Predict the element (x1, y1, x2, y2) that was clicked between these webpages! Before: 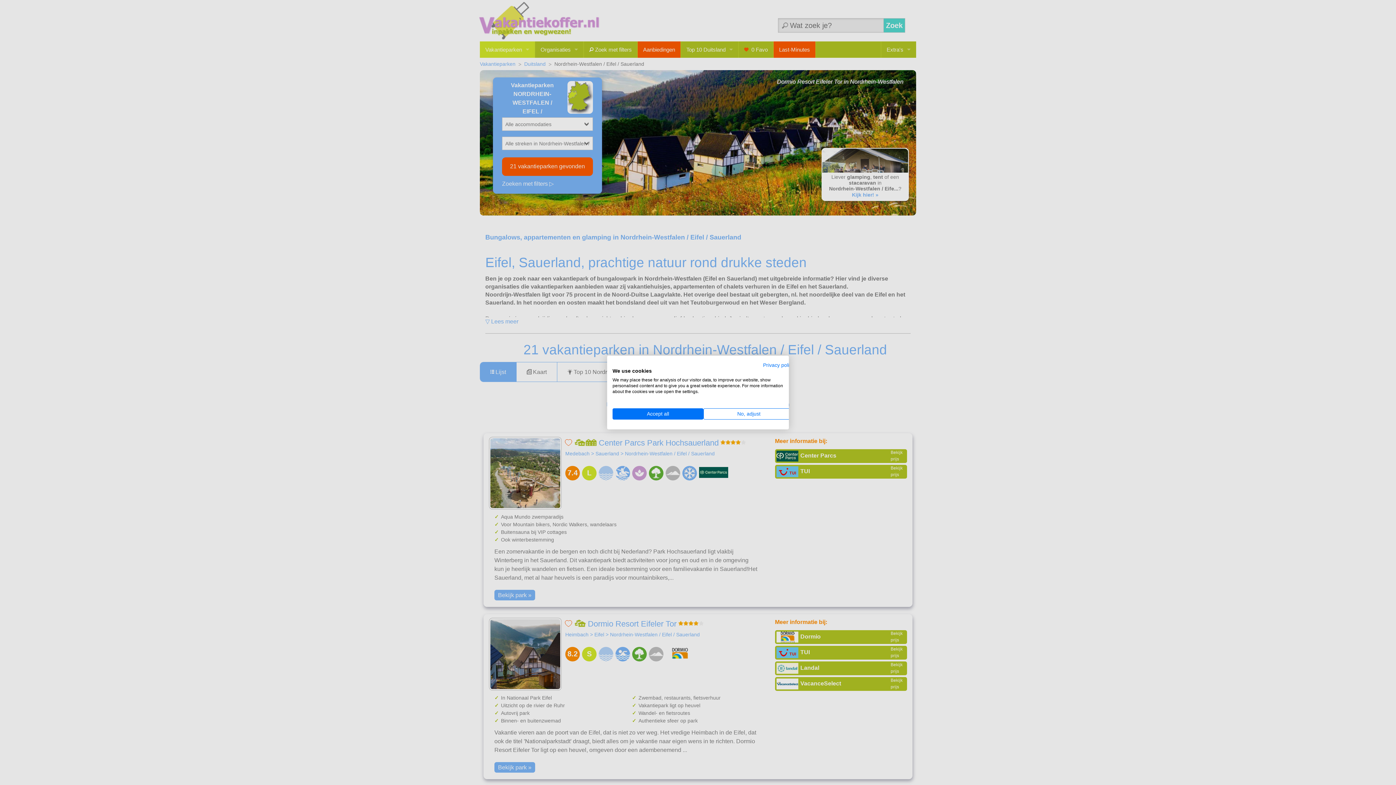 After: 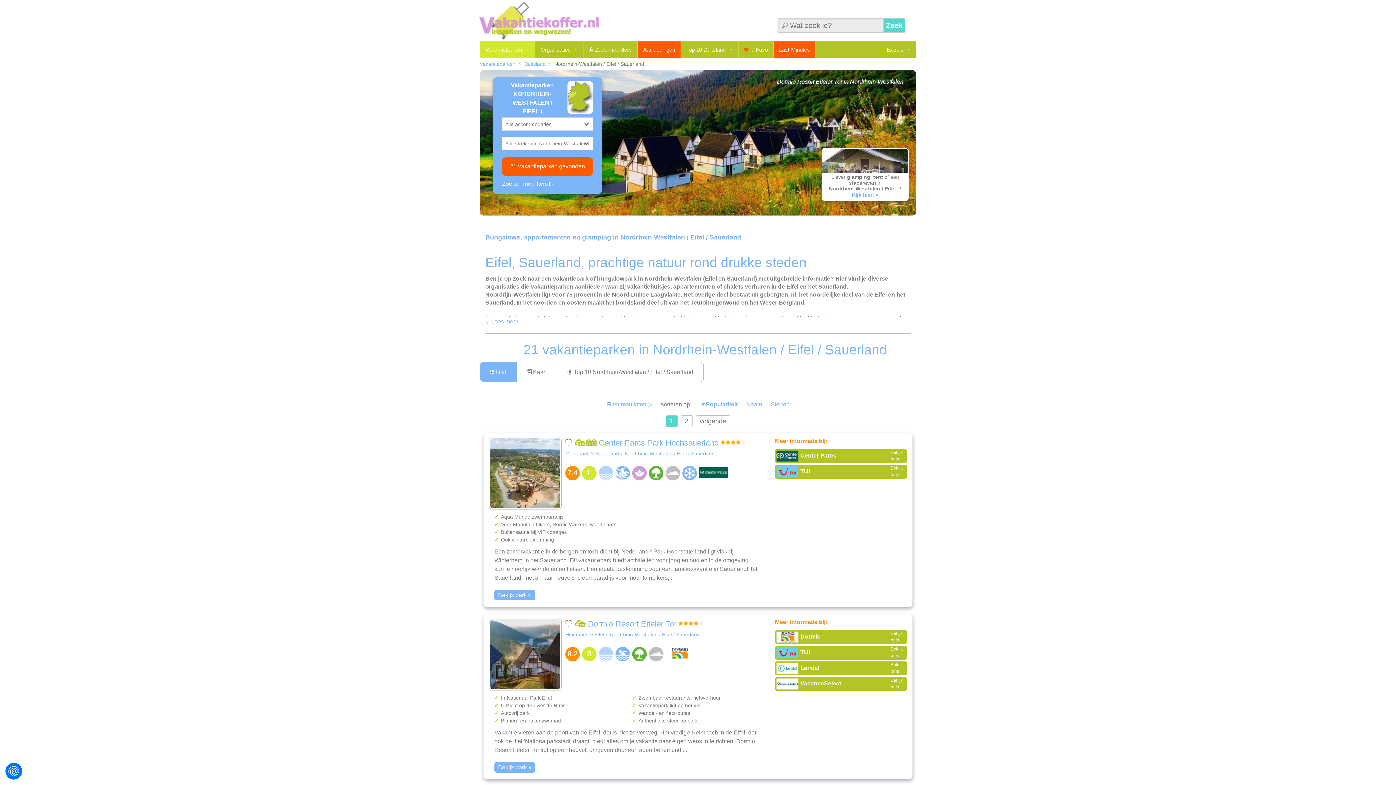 Action: bbox: (612, 408, 703, 419) label: Accept all cookies